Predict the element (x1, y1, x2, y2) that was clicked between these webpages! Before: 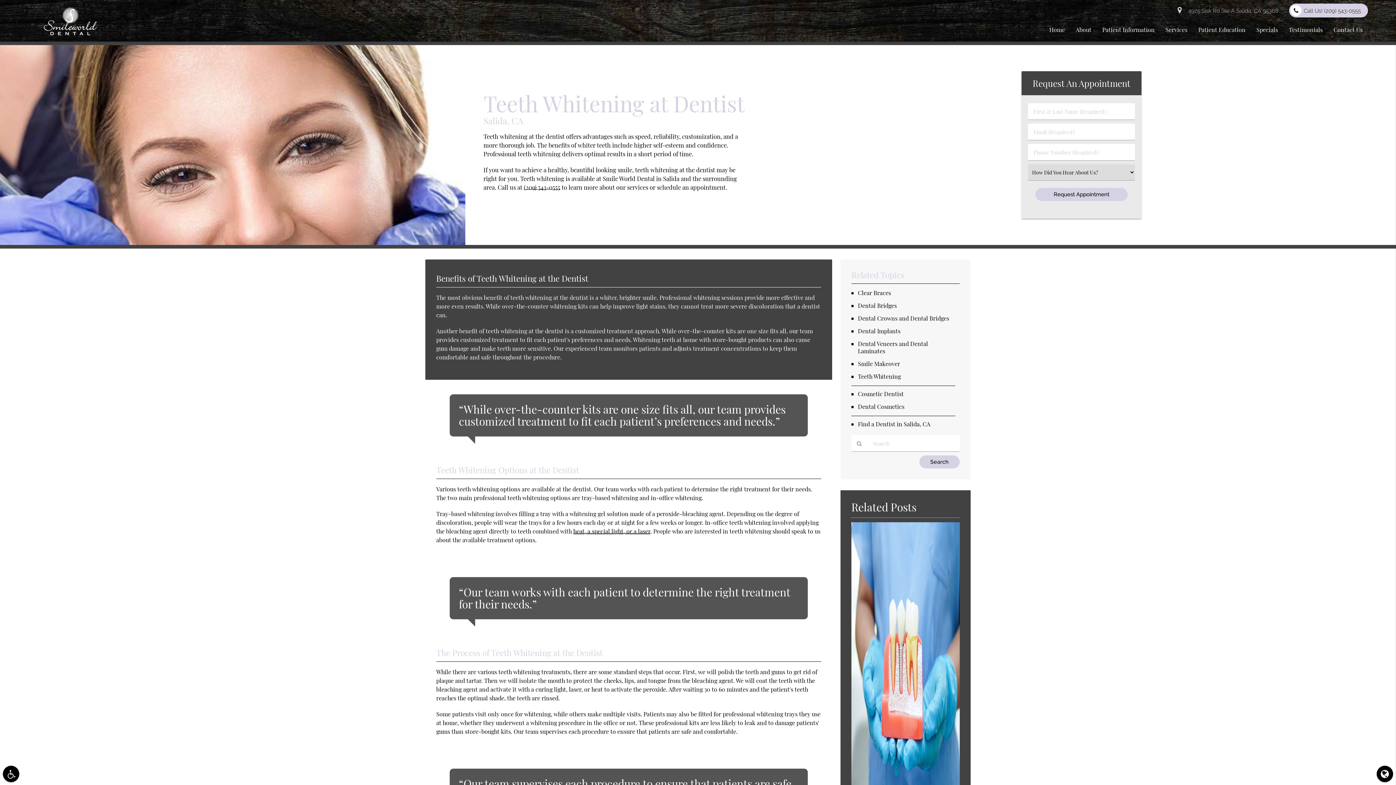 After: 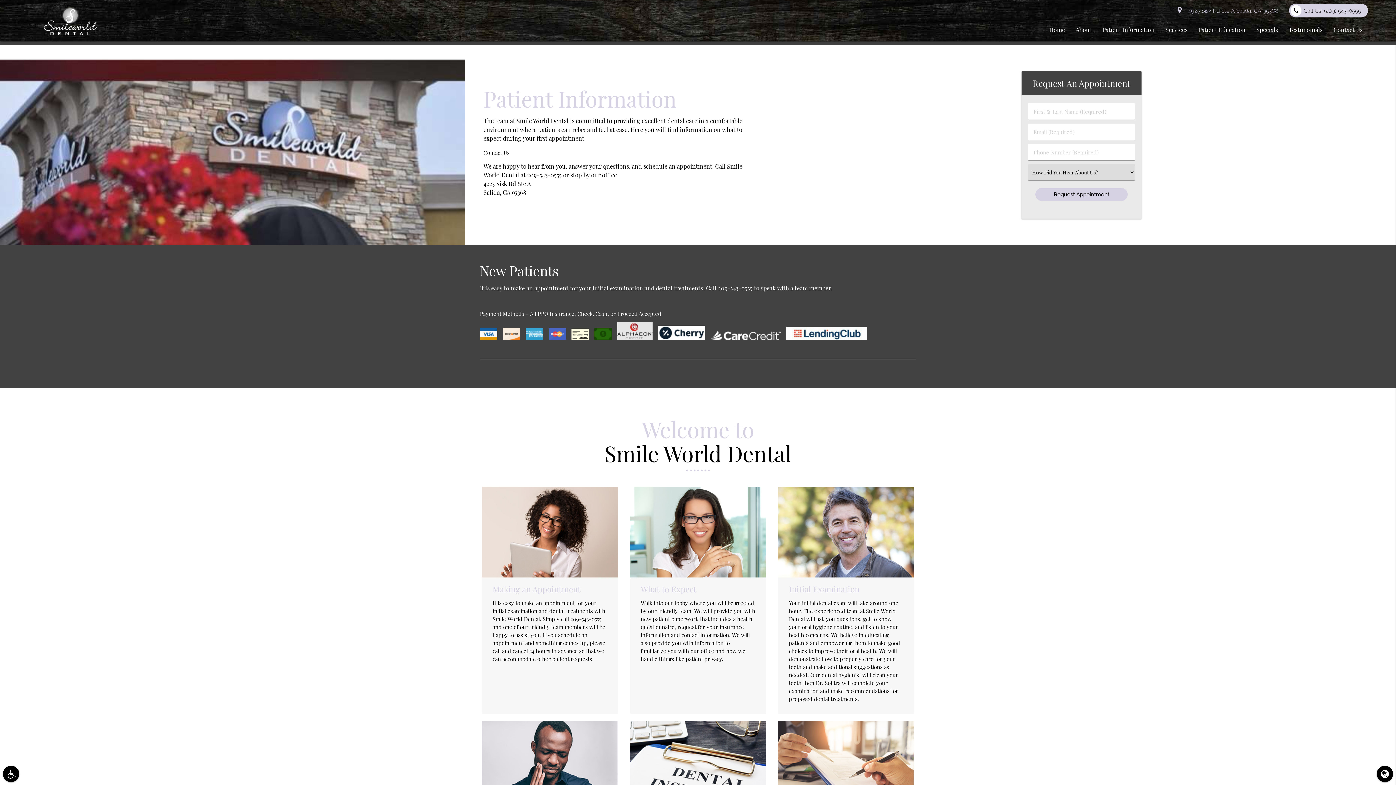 Action: bbox: (1097, 18, 1160, 41) label: Patient Information